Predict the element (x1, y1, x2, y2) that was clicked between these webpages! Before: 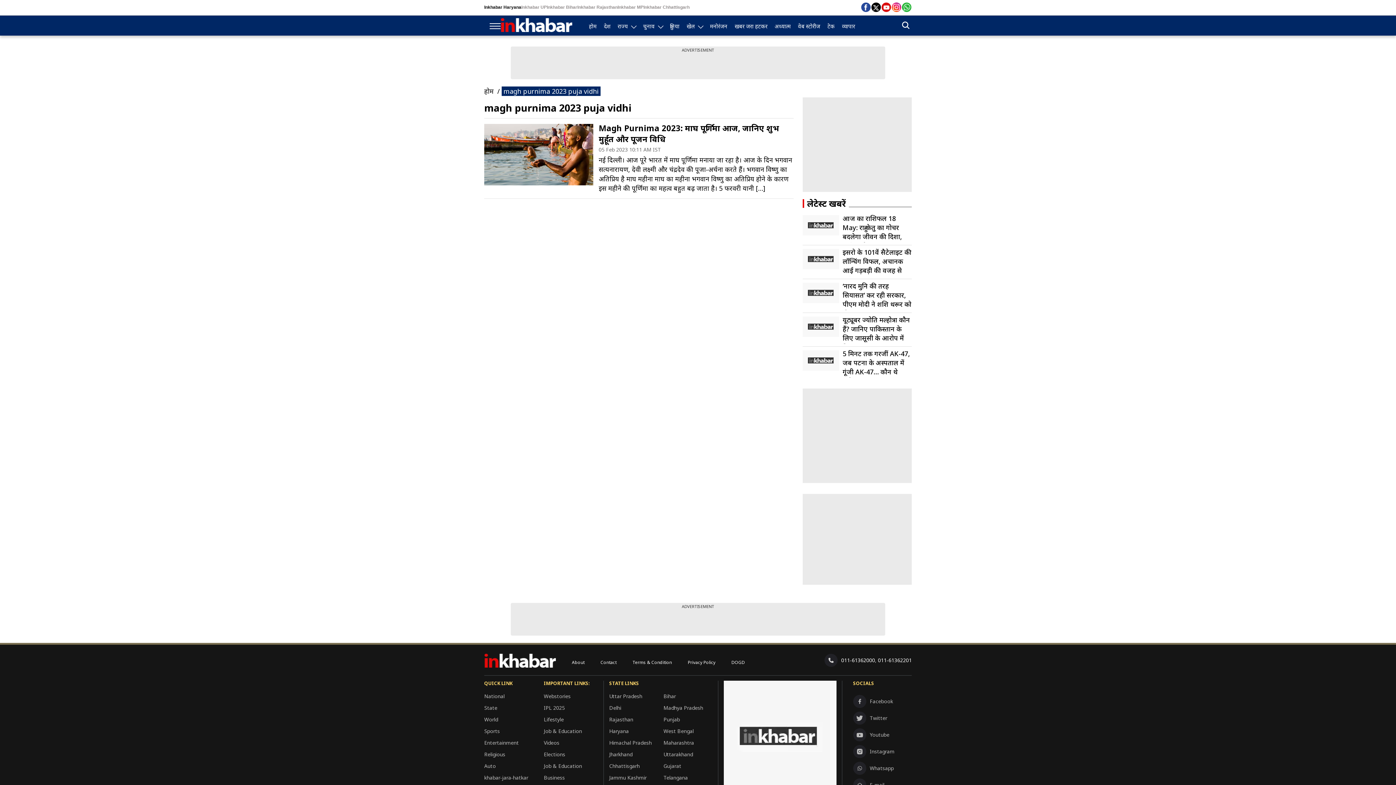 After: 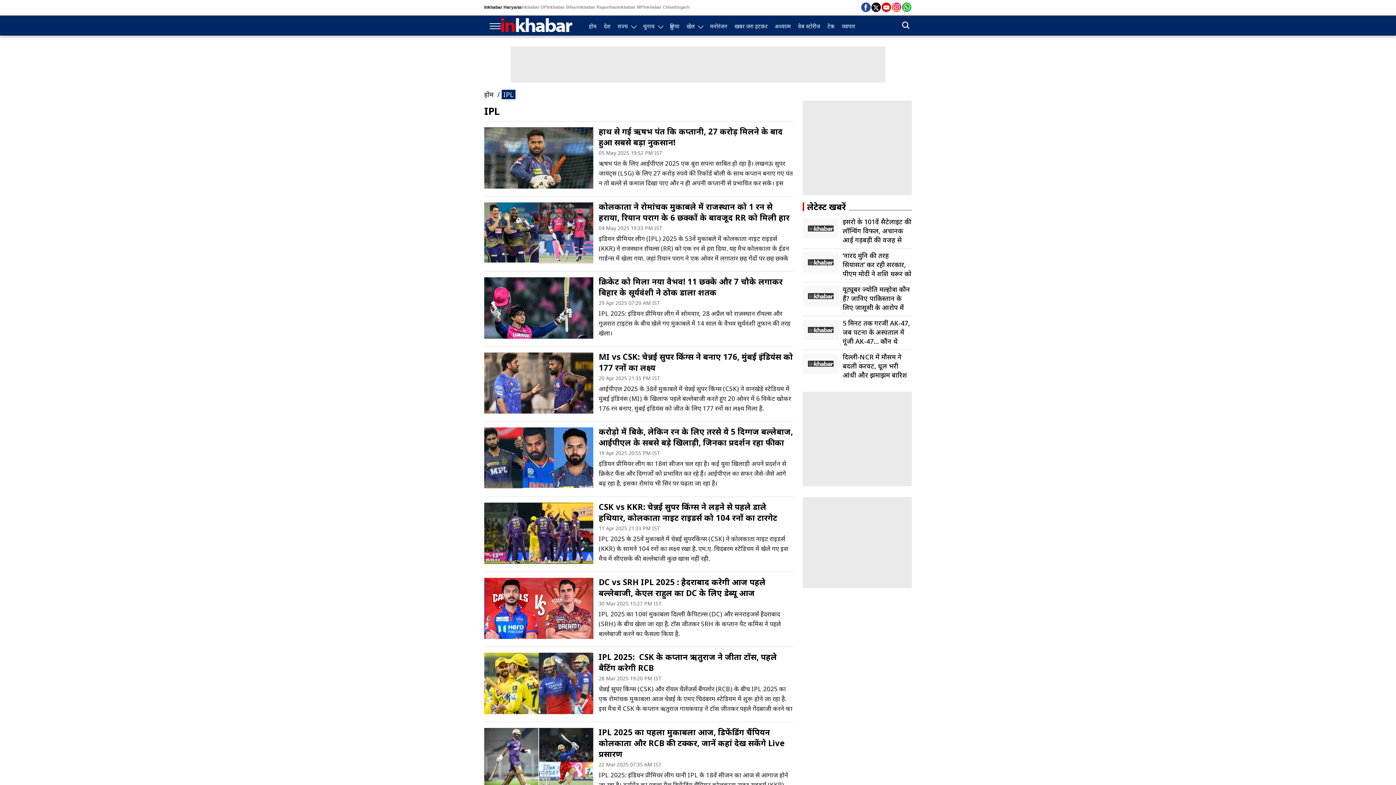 Action: bbox: (543, 704, 565, 711) label: IPL 2025